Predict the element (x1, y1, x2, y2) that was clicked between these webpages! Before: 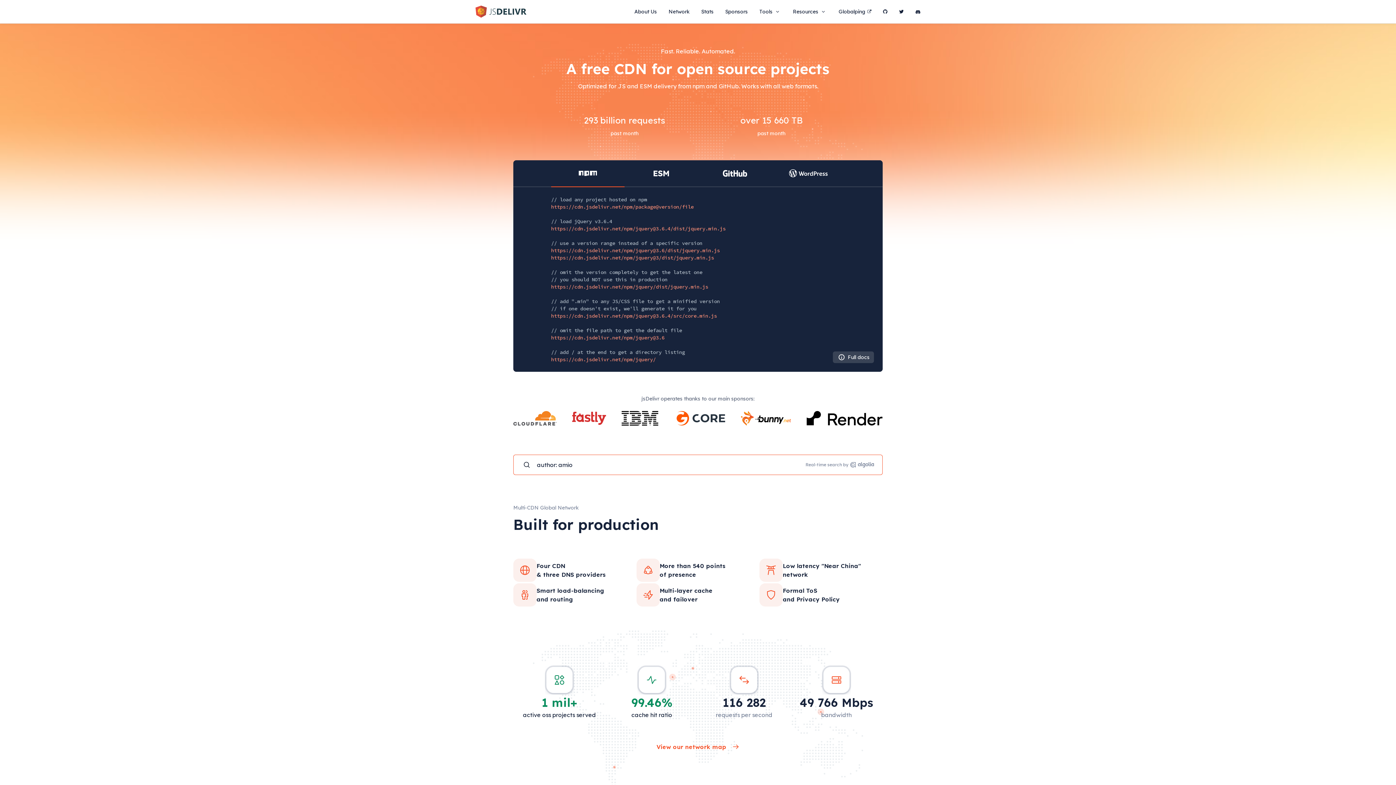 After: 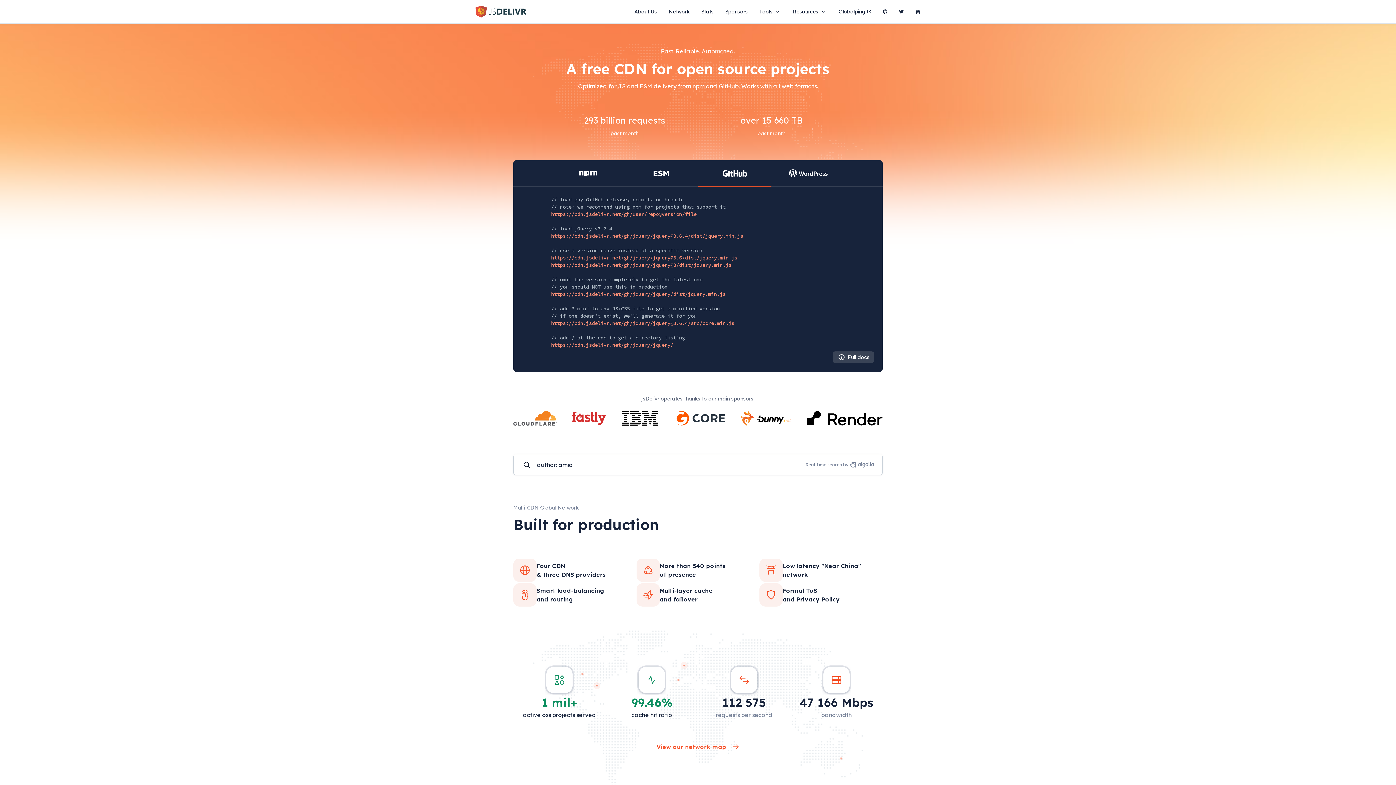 Action: bbox: (698, 160, 771, 186)